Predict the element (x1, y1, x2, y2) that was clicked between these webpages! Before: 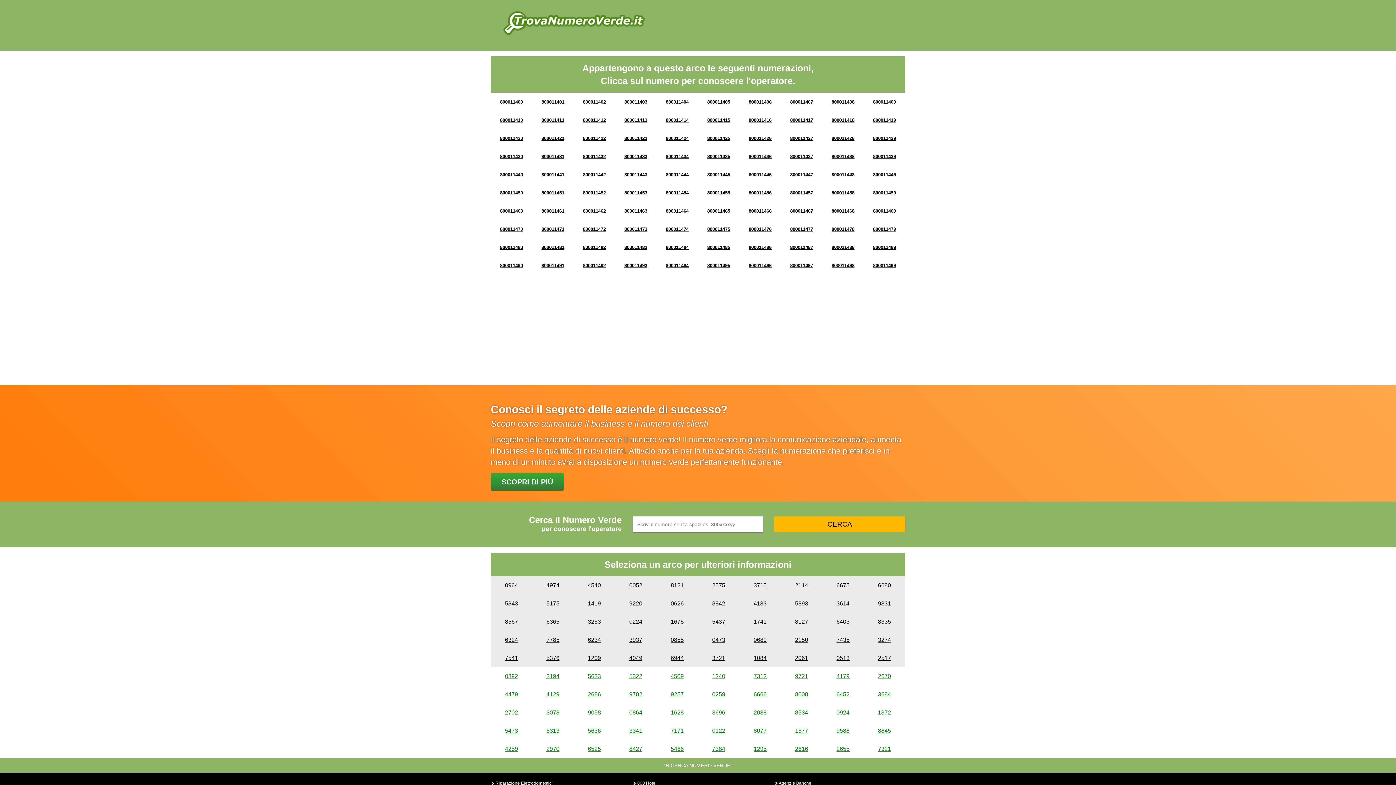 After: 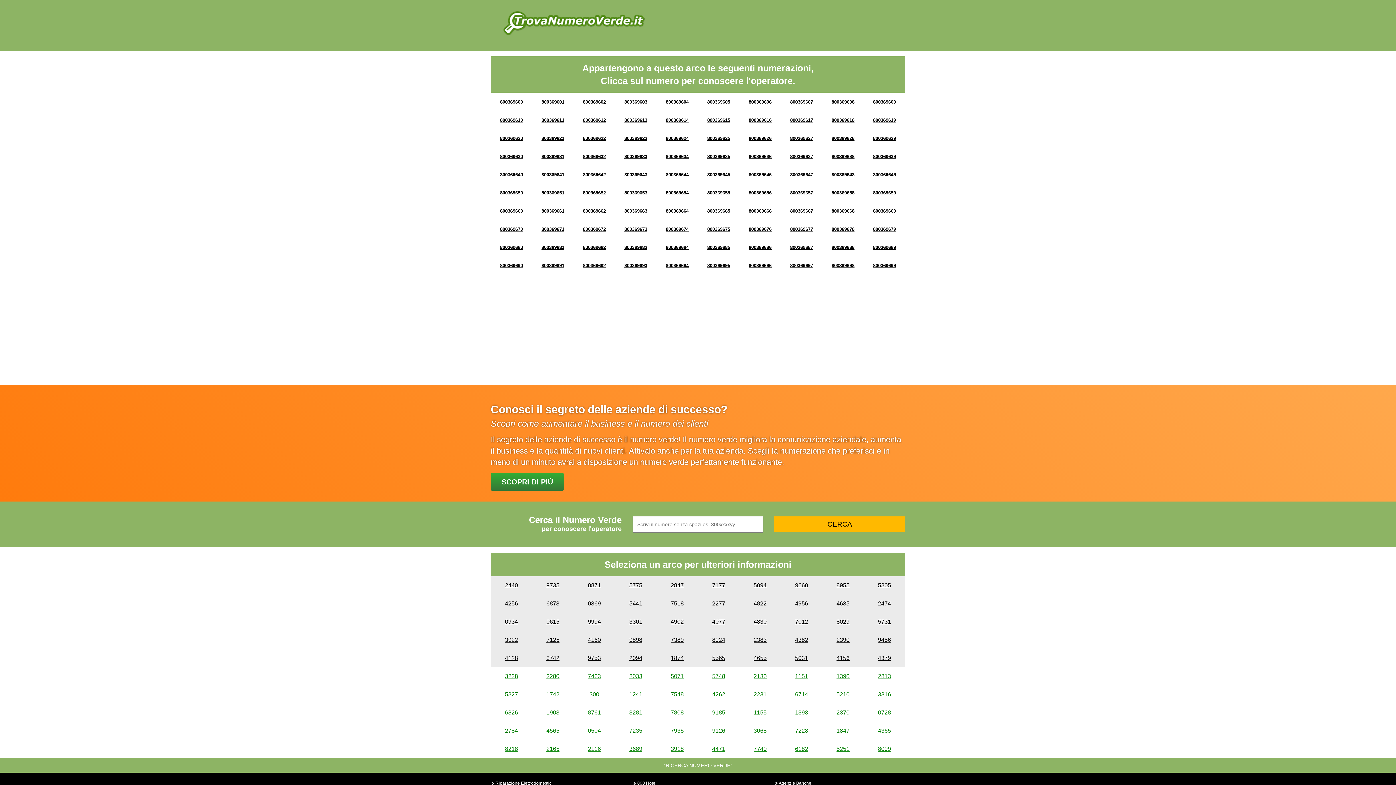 Action: label: 3696 bbox: (712, 709, 725, 716)